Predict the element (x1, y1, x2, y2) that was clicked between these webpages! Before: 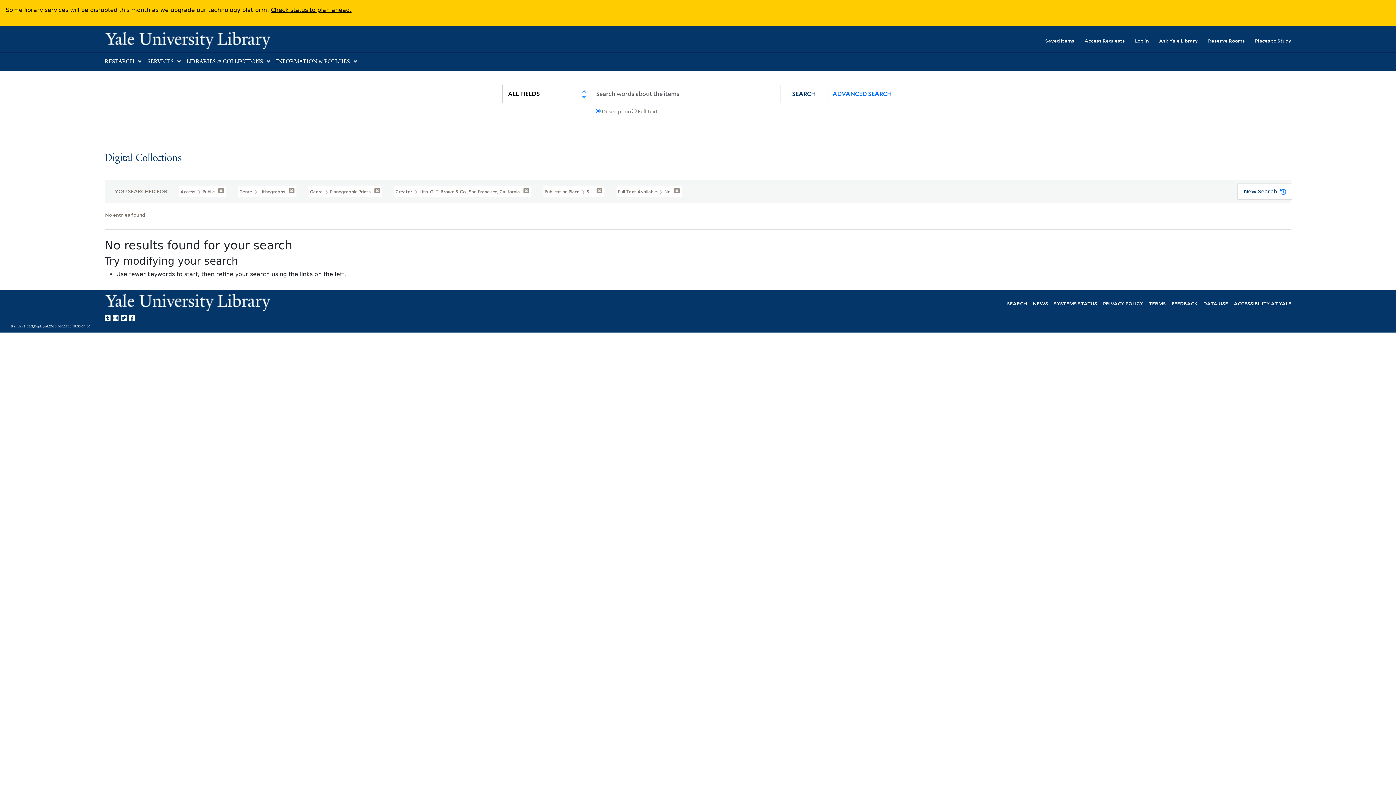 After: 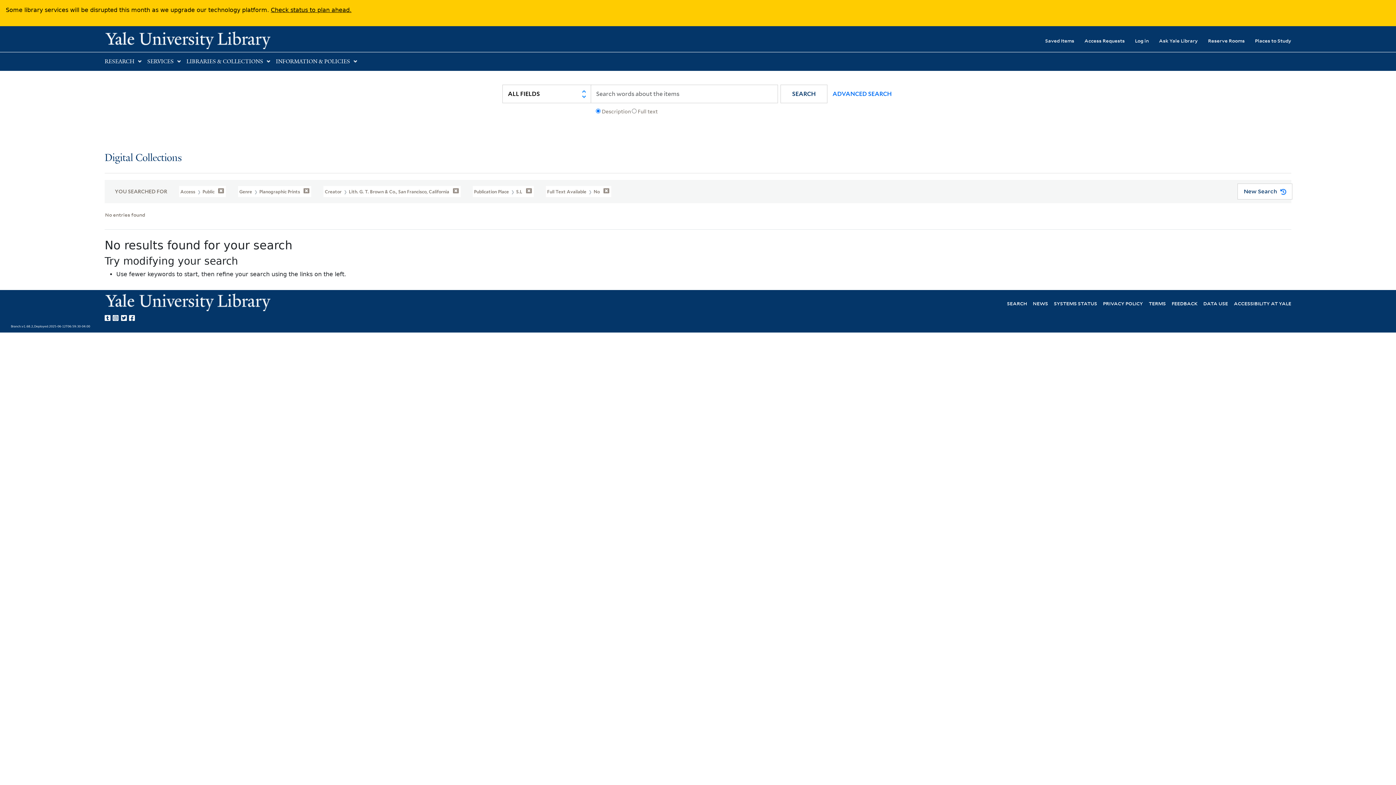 Action: bbox: (237, 185, 296, 197) label: Genre  Lithographs 